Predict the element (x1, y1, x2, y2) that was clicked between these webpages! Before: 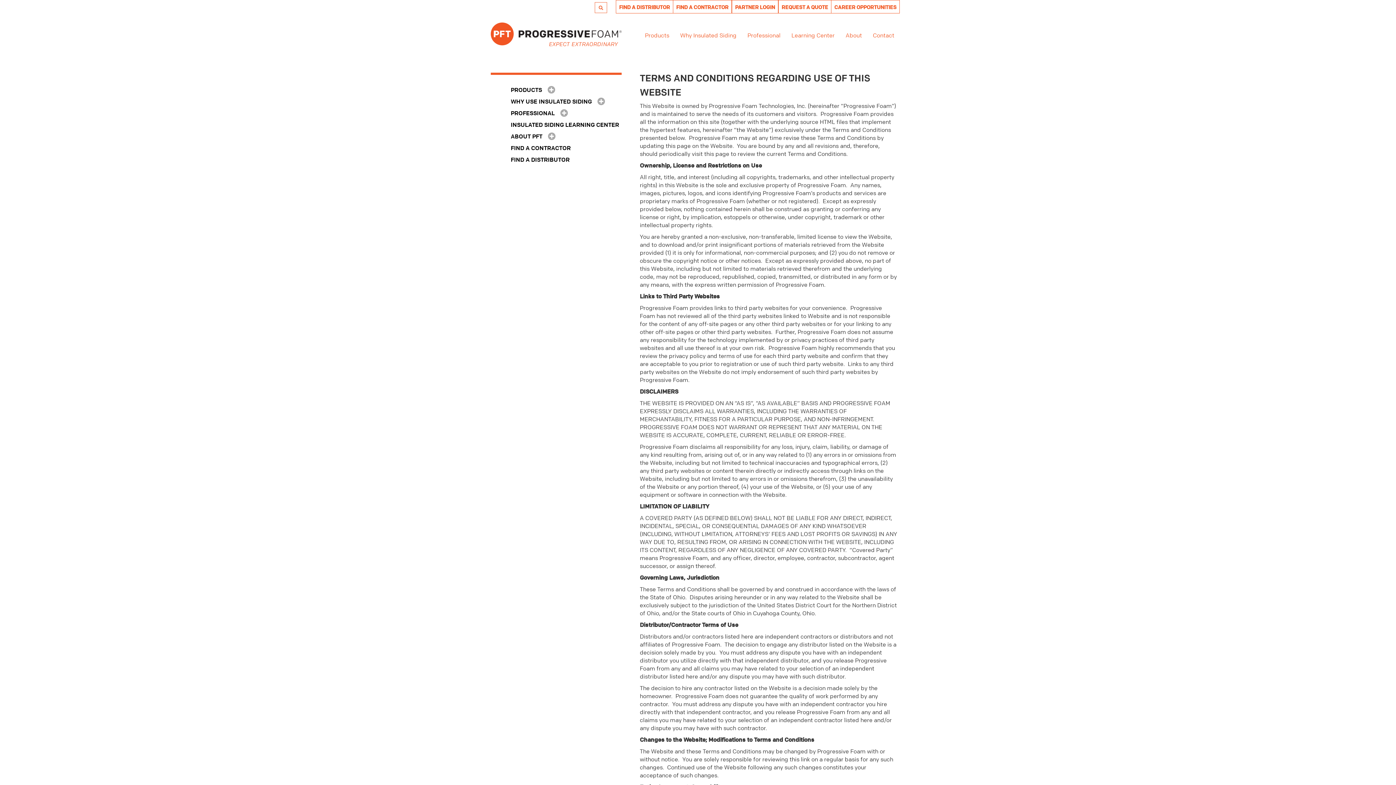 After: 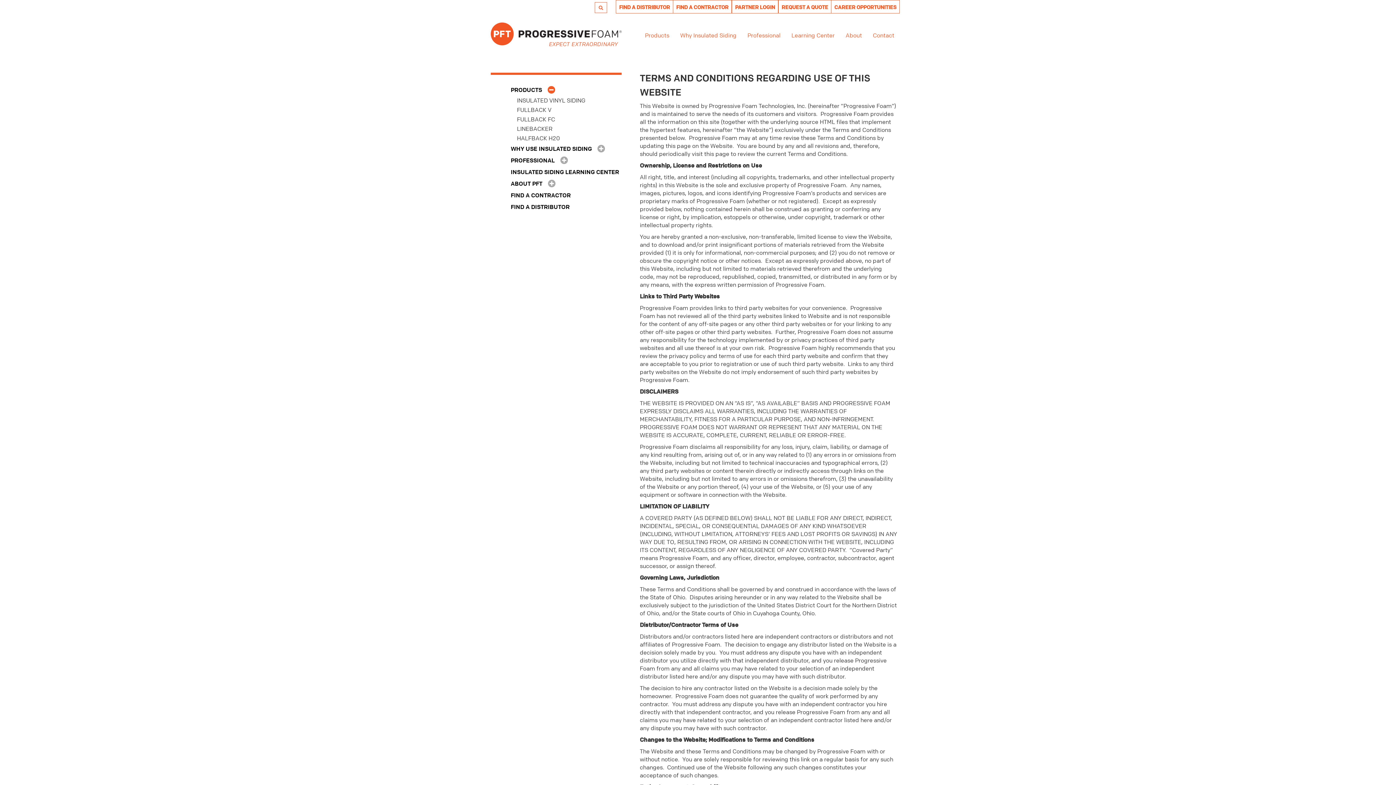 Action: bbox: (545, 84, 557, 95)